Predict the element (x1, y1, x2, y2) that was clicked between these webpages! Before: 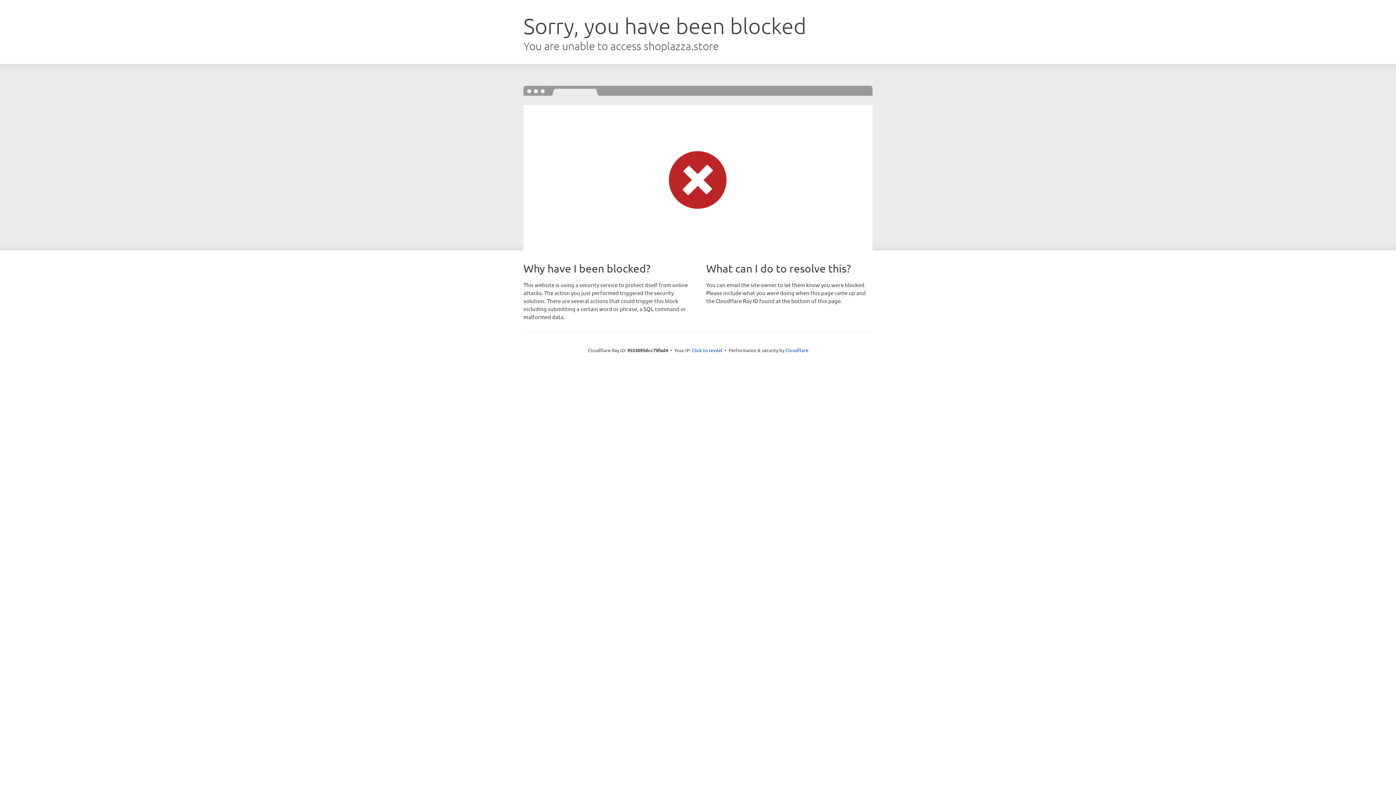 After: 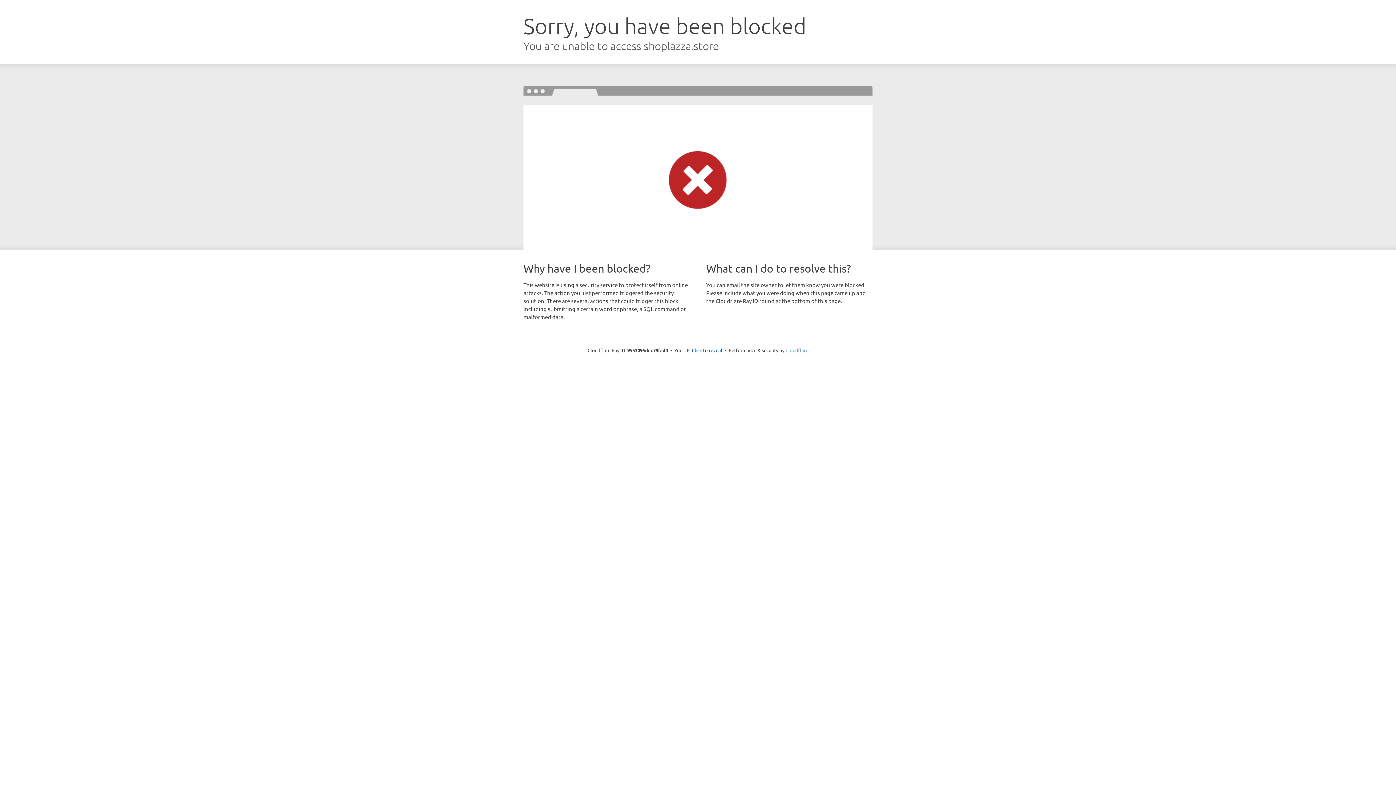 Action: bbox: (785, 347, 808, 353) label: Cloudflare